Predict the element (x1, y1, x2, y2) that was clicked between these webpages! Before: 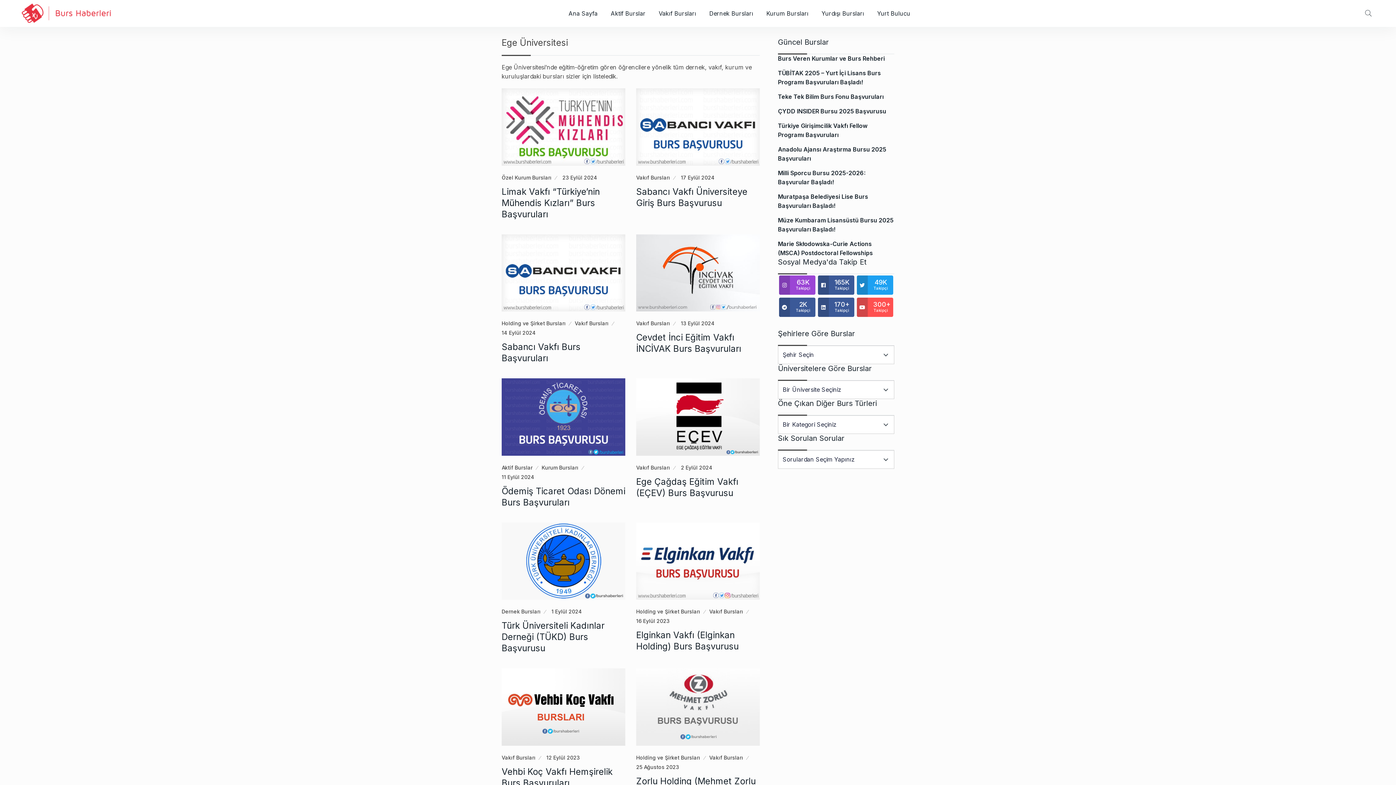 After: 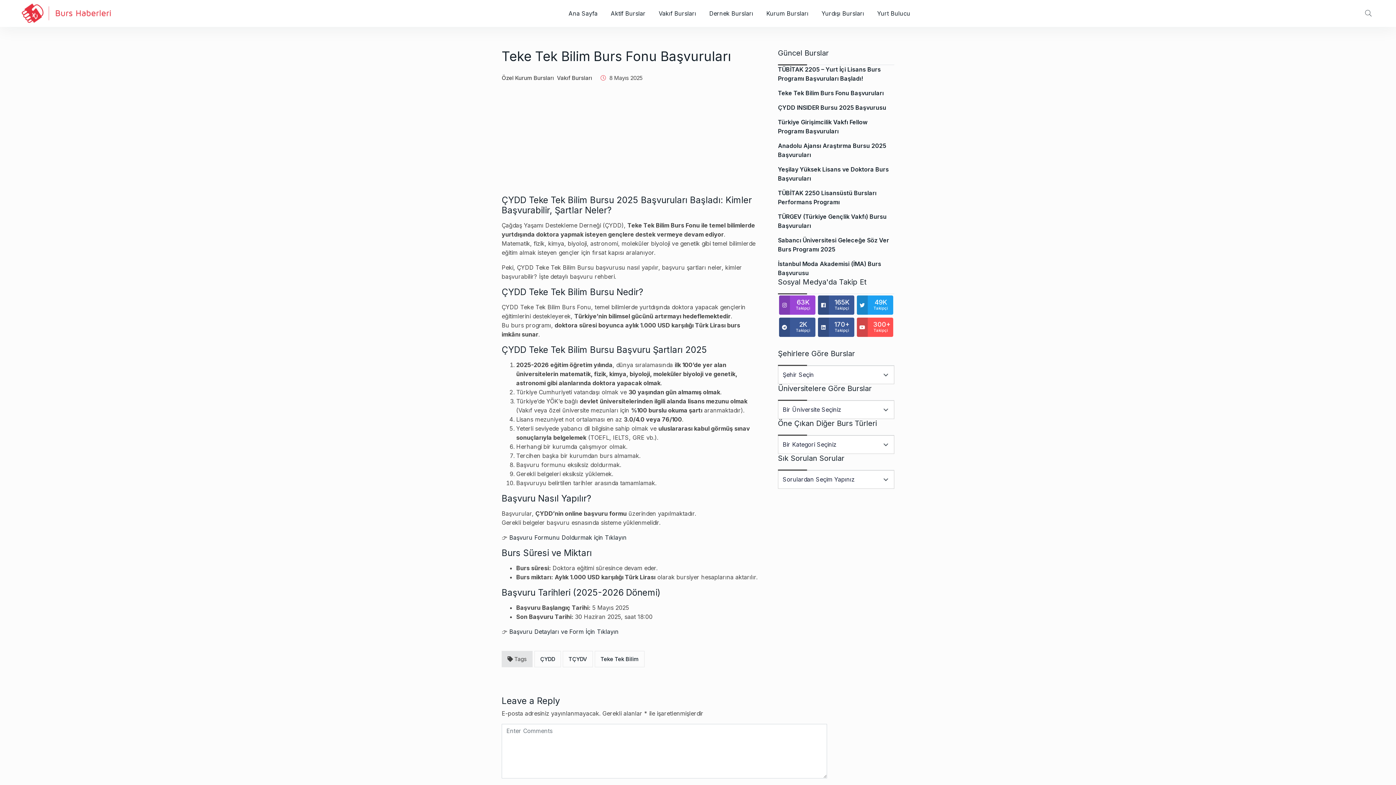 Action: bbox: (778, 93, 884, 100) label: Teke Tek Bilim Burs Fonu Başvuruları